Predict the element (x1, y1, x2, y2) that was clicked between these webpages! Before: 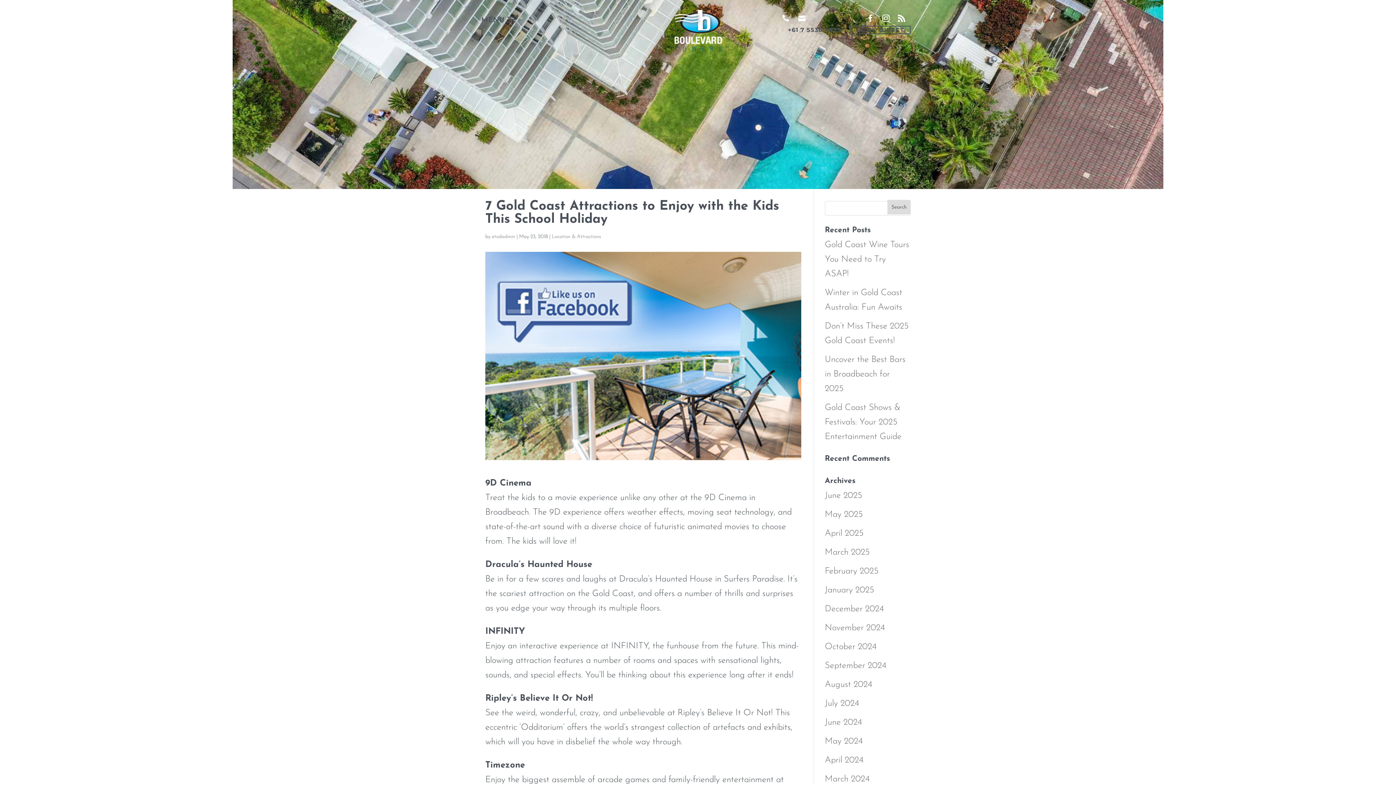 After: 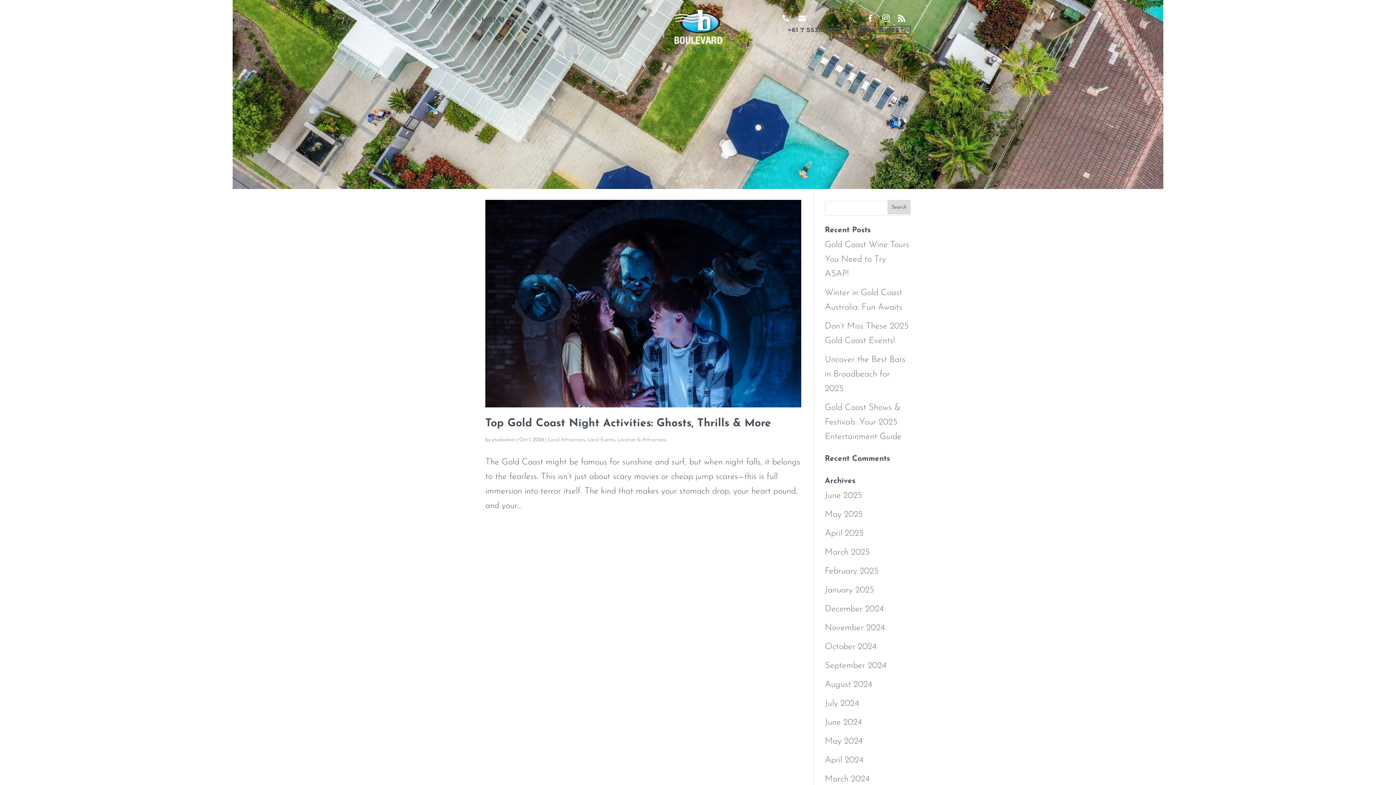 Action: bbox: (825, 642, 876, 651) label: October 2024